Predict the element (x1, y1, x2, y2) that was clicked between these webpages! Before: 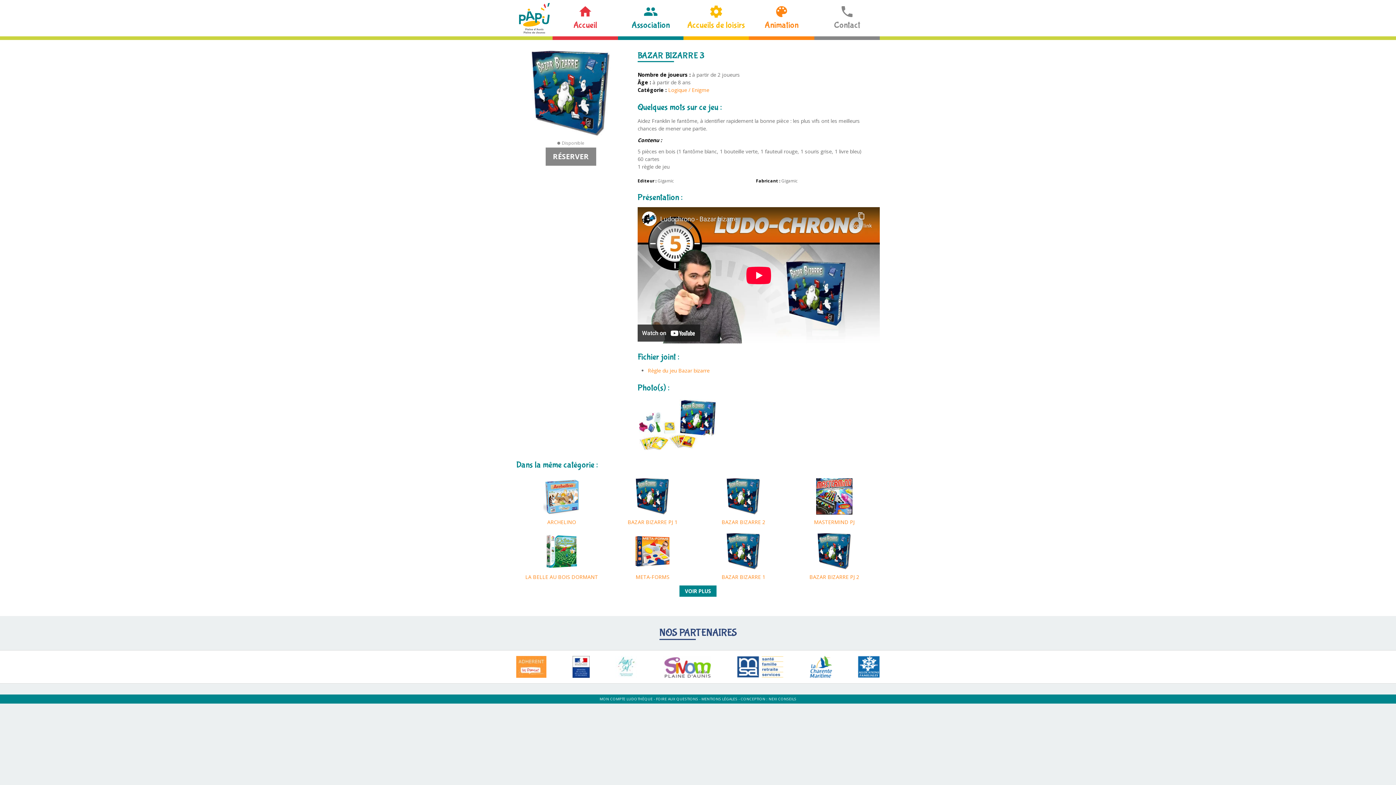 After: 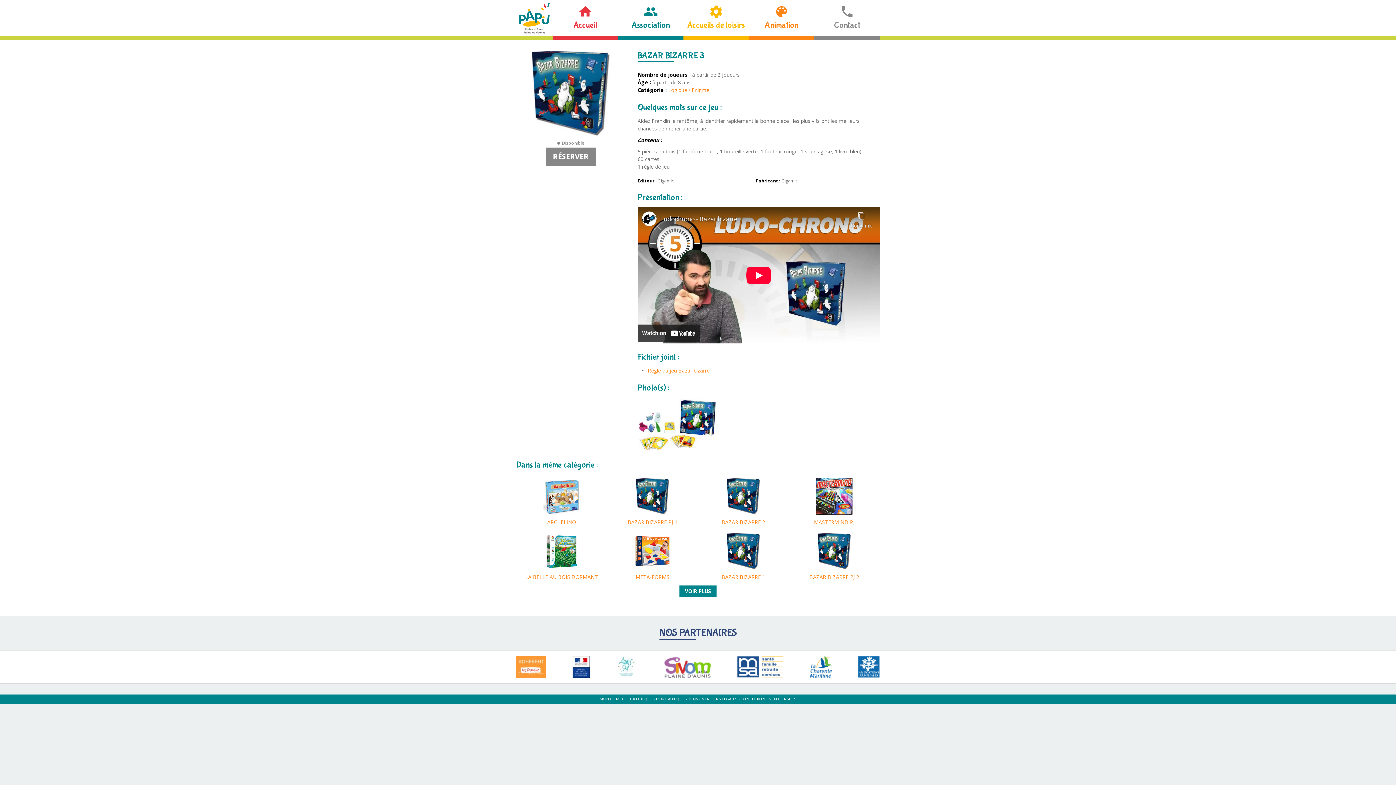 Action: bbox: (858, 656, 880, 678)